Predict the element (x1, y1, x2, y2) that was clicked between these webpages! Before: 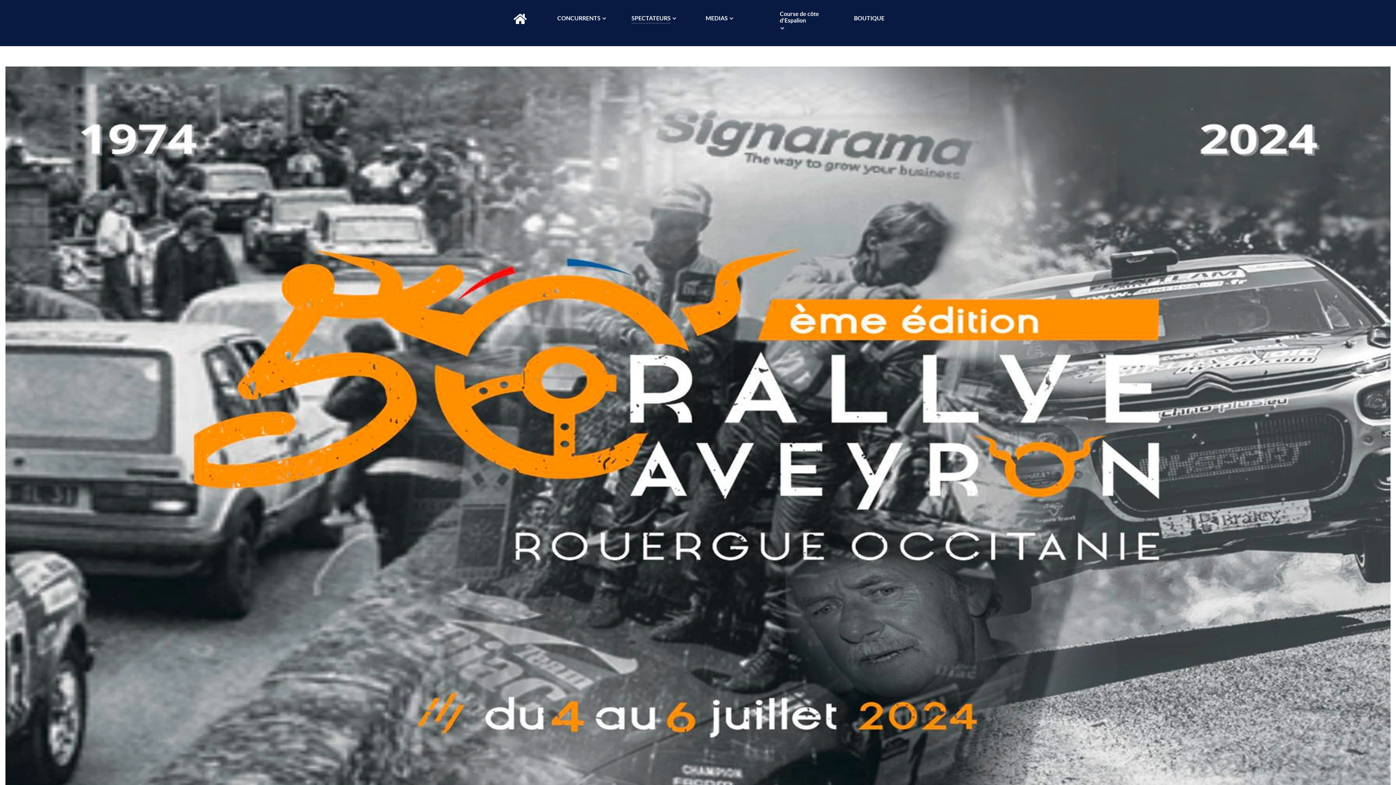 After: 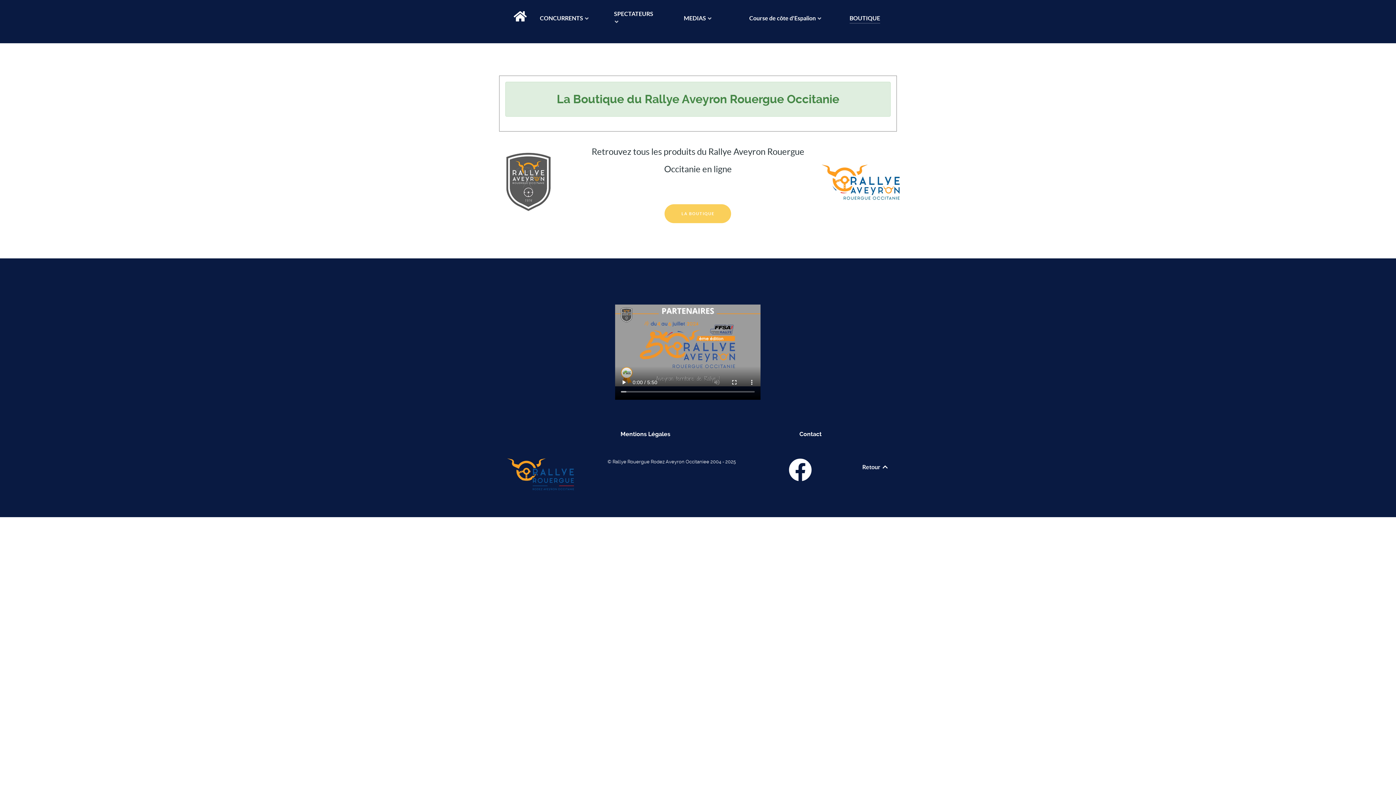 Action: bbox: (854, 13, 884, 24) label: BOUTIQUE